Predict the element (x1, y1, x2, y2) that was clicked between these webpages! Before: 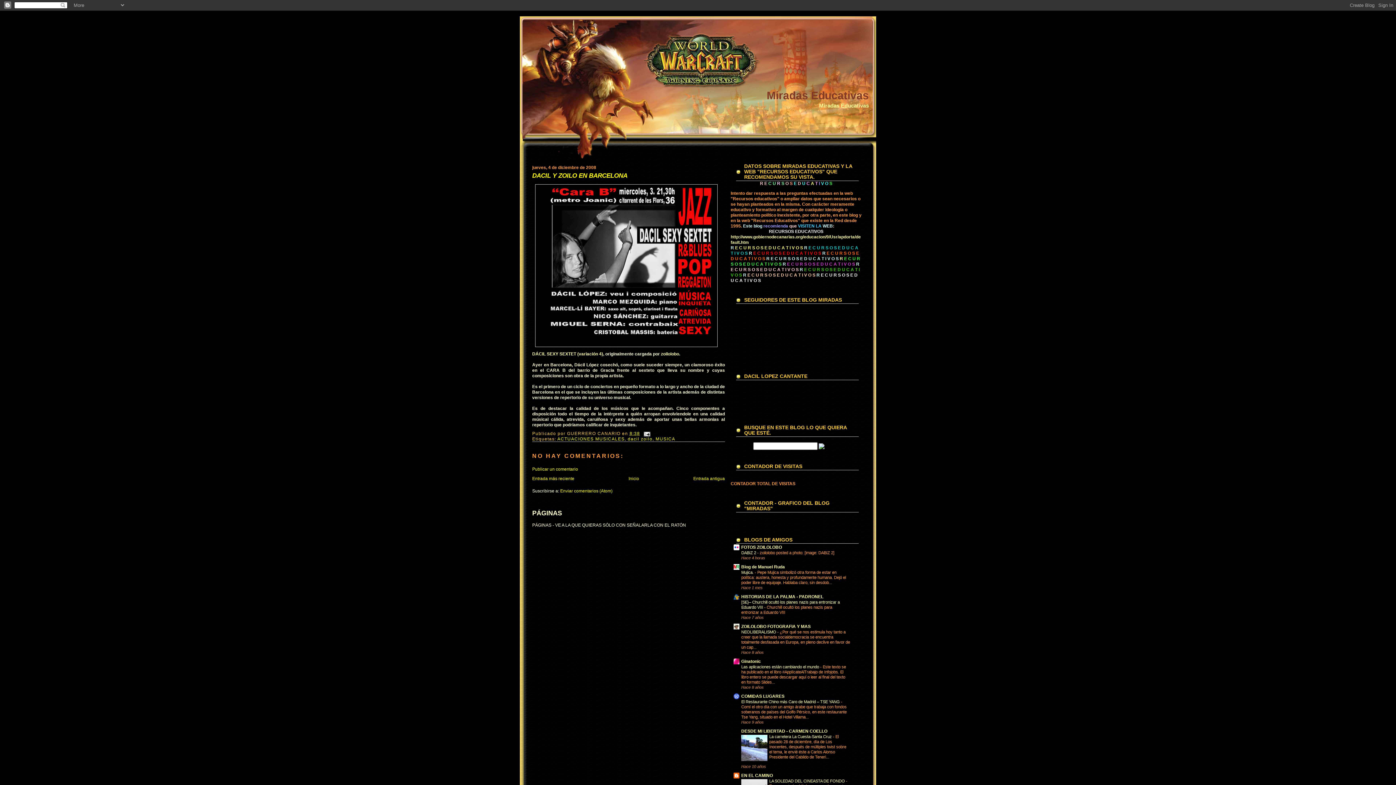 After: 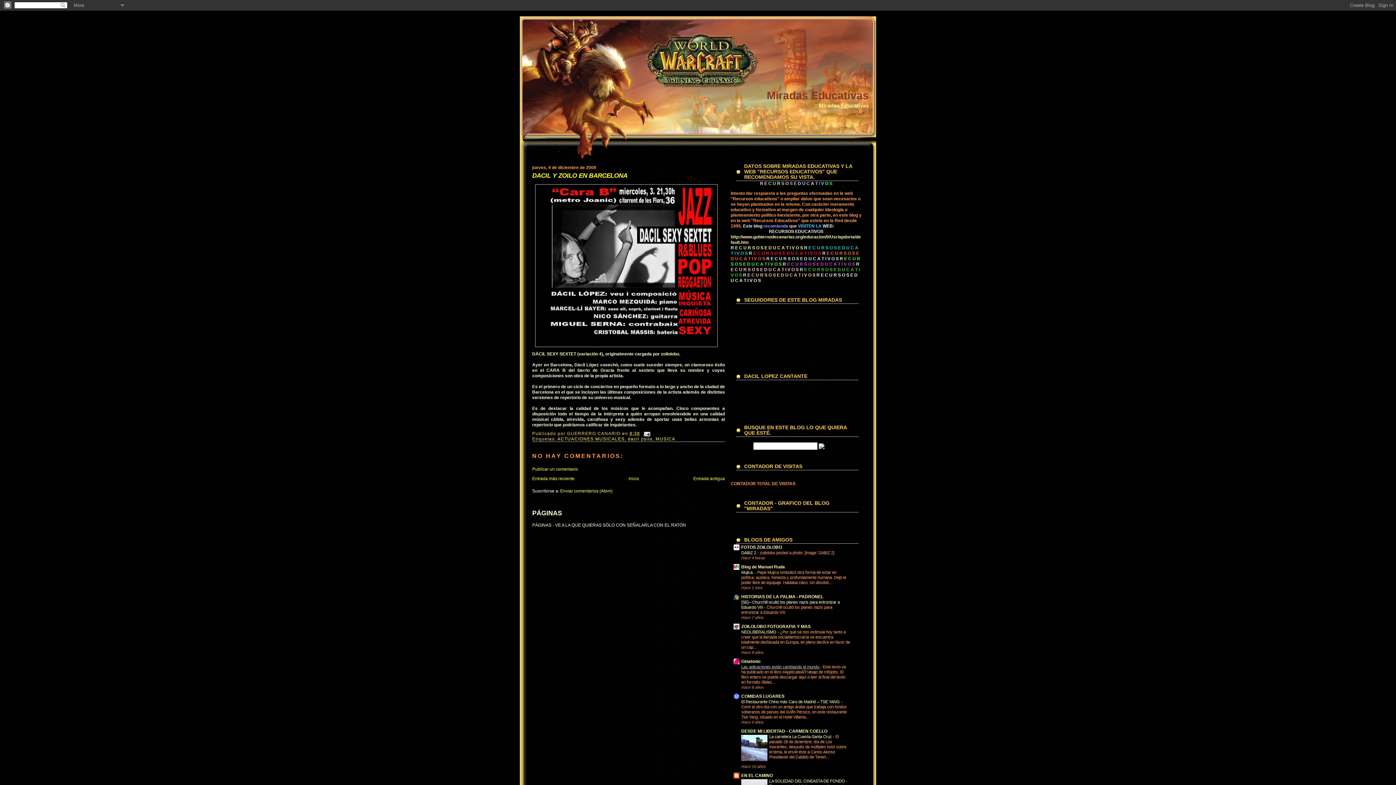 Action: label: Las aplicaciones están cambiando el mundo  bbox: (741, 665, 820, 669)